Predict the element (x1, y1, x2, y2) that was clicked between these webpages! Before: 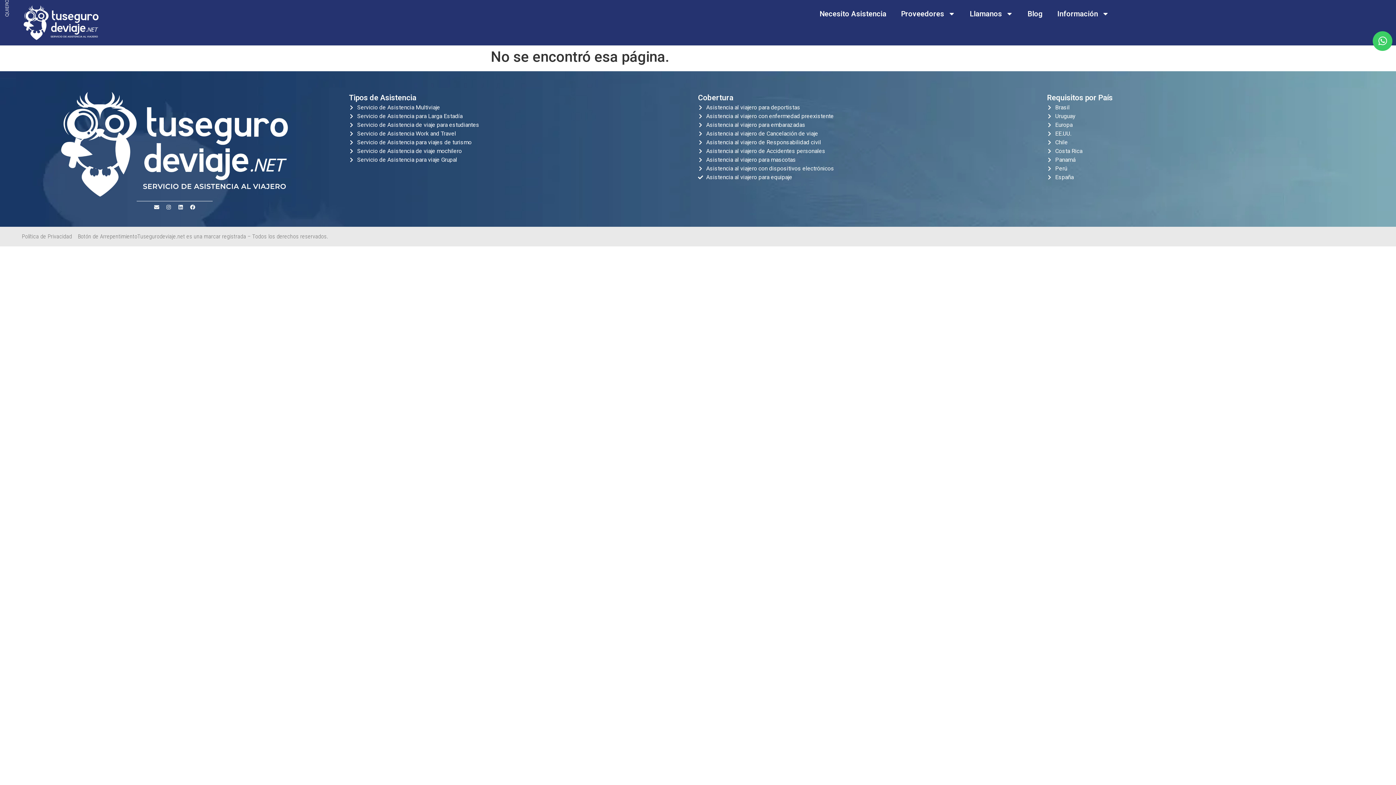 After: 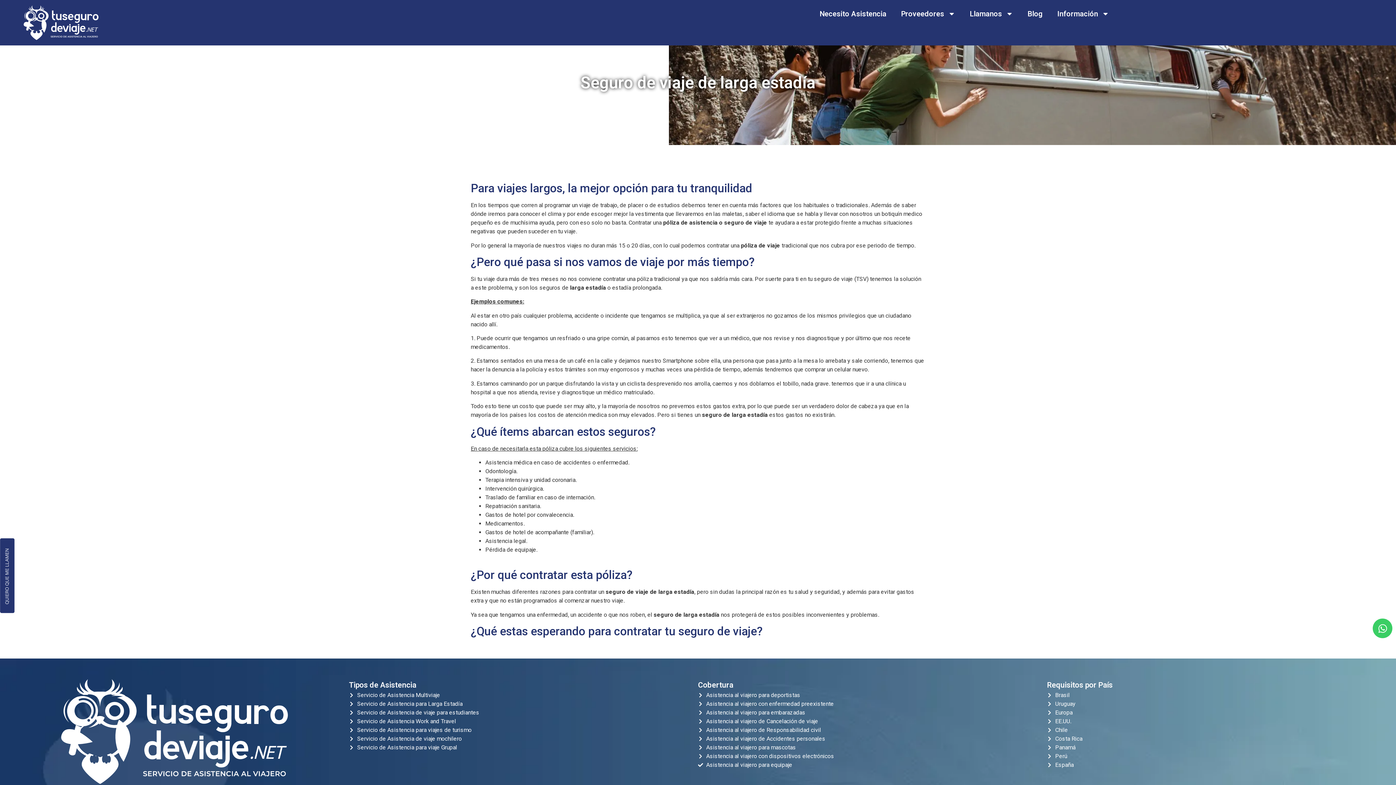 Action: bbox: (349, 111, 698, 120) label: Servicio de Asistencia para Larga Estadía